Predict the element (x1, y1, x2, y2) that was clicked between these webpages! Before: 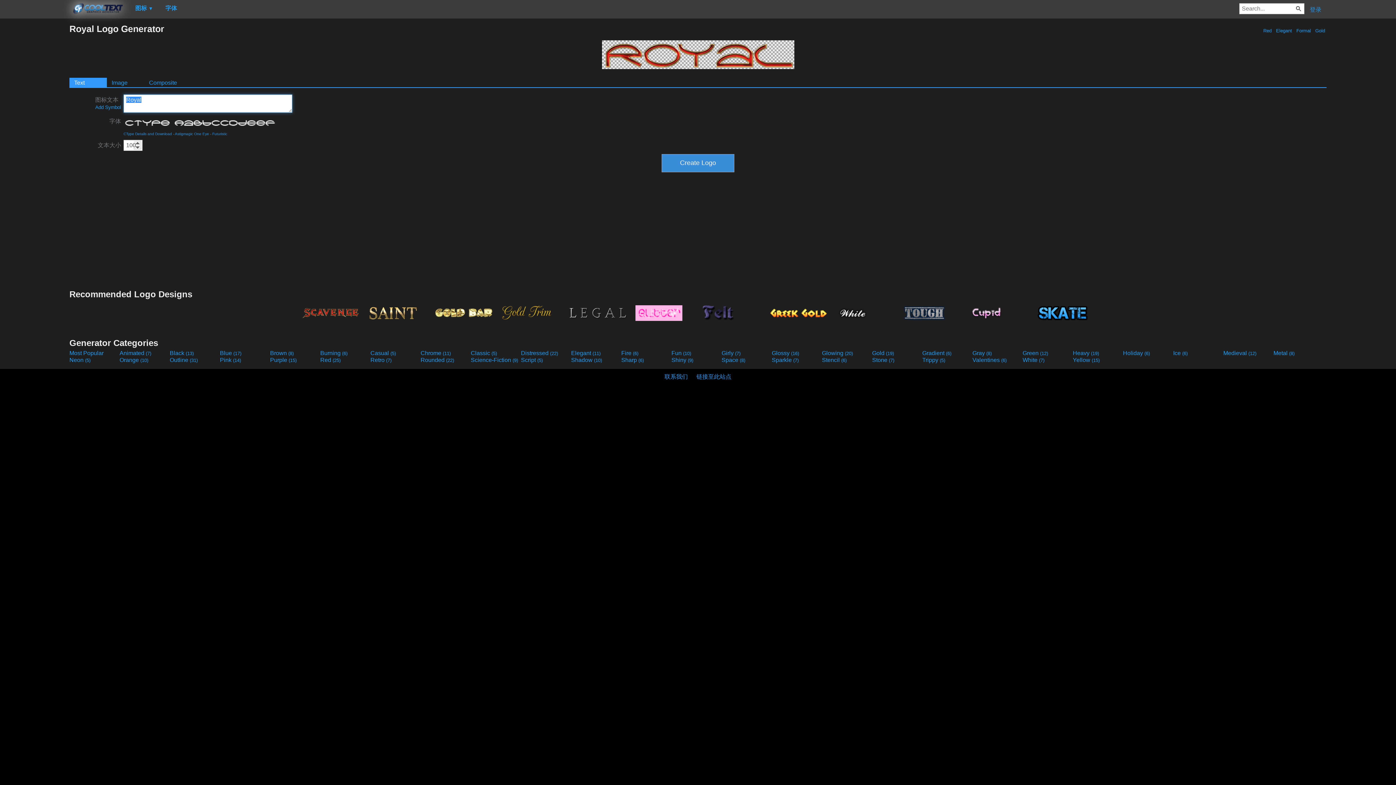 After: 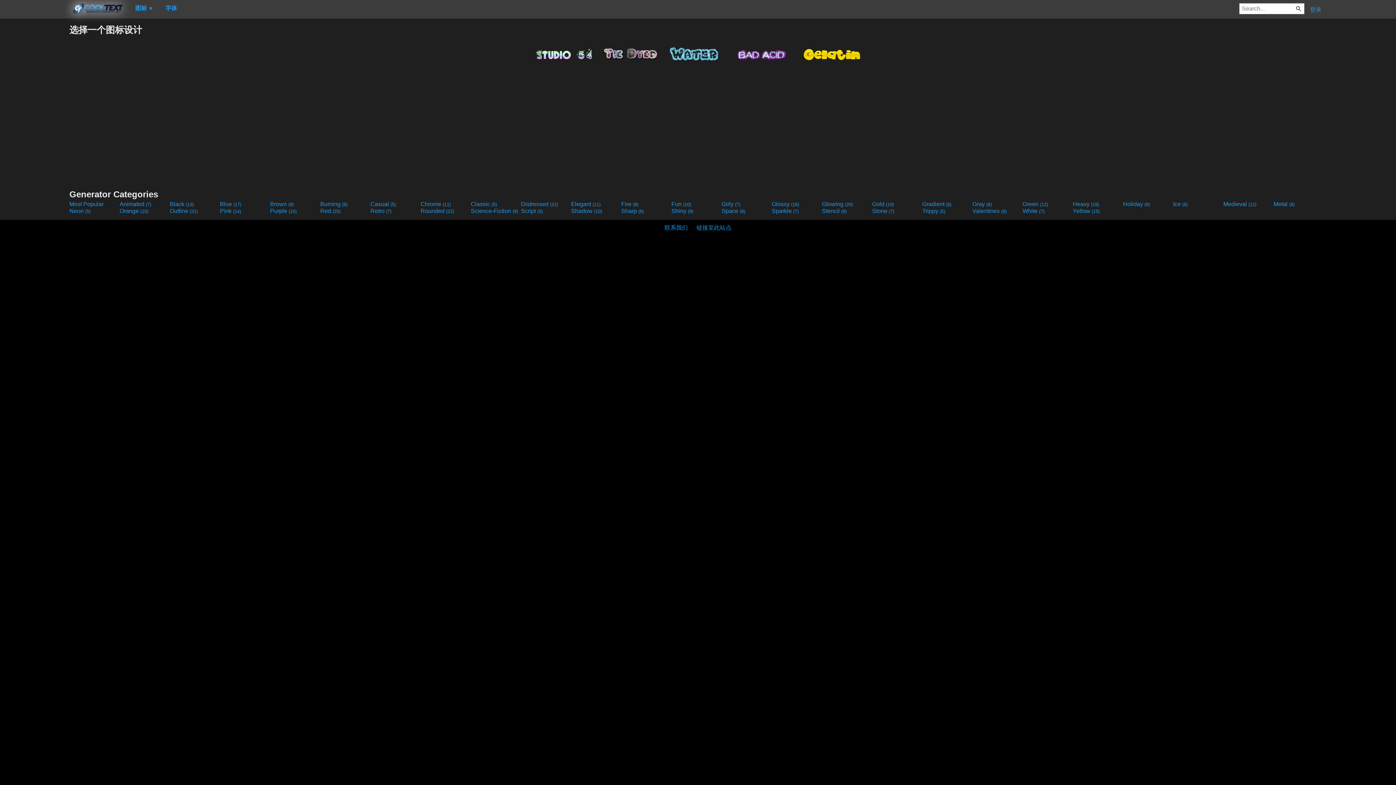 Action: label: Trippy (5) bbox: (922, 357, 971, 363)